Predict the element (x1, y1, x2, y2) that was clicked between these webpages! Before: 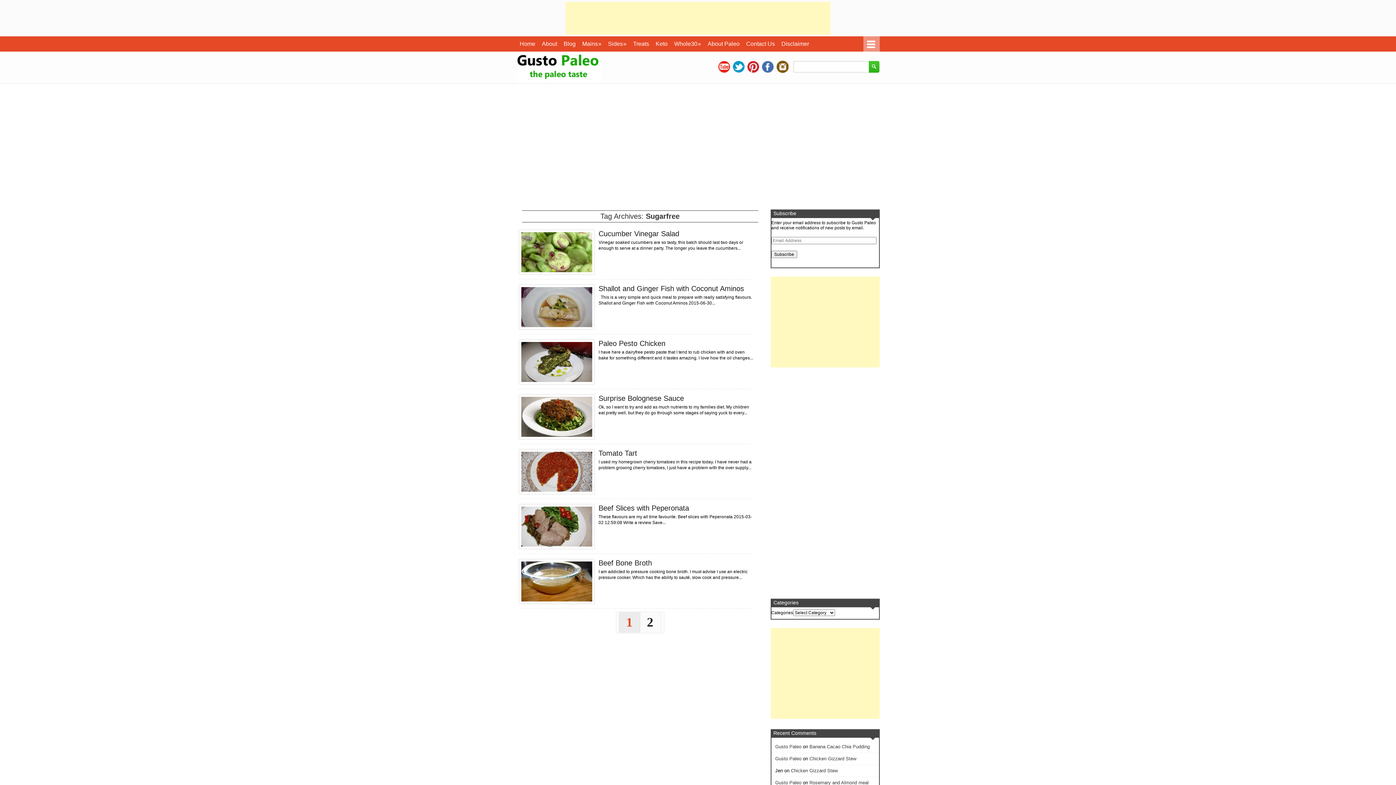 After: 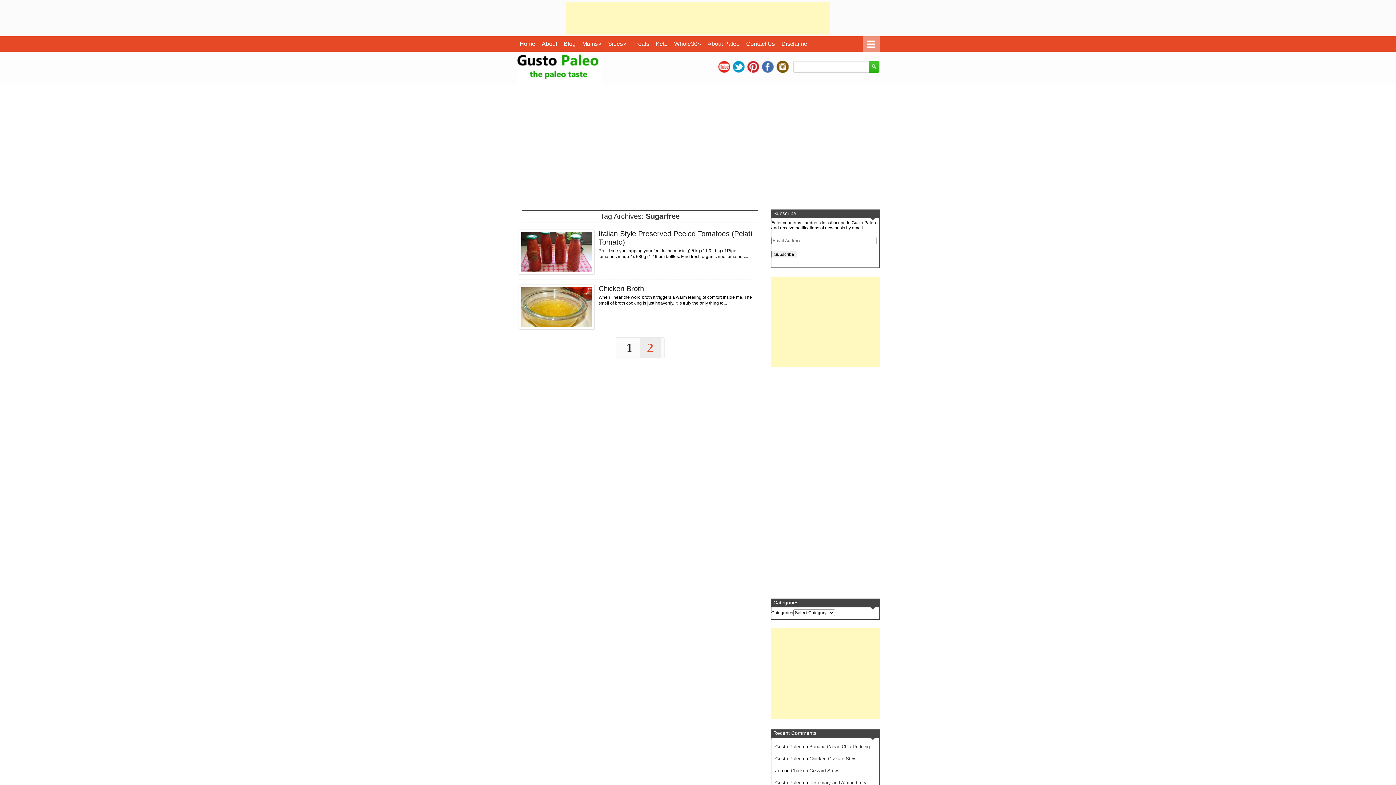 Action: bbox: (640, 612, 660, 633) label: 2